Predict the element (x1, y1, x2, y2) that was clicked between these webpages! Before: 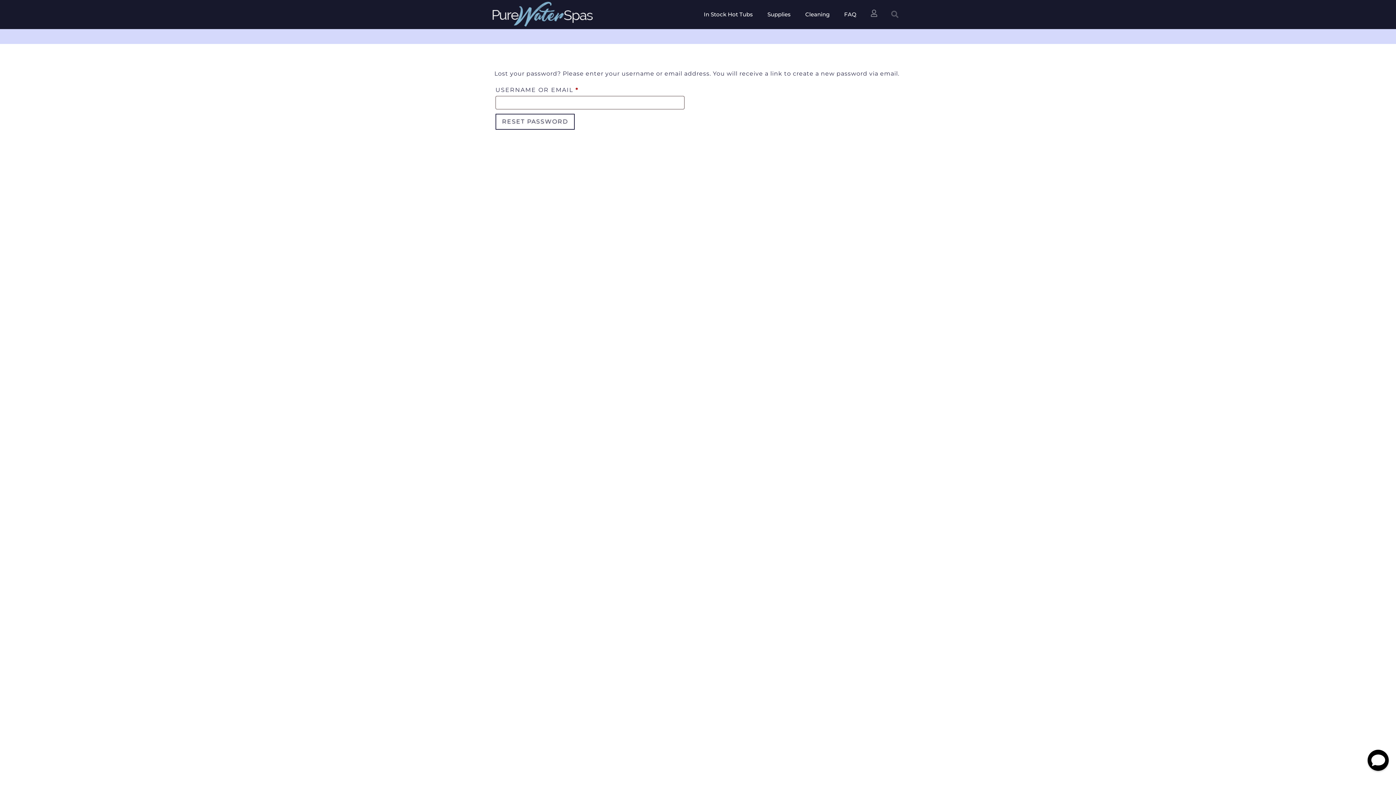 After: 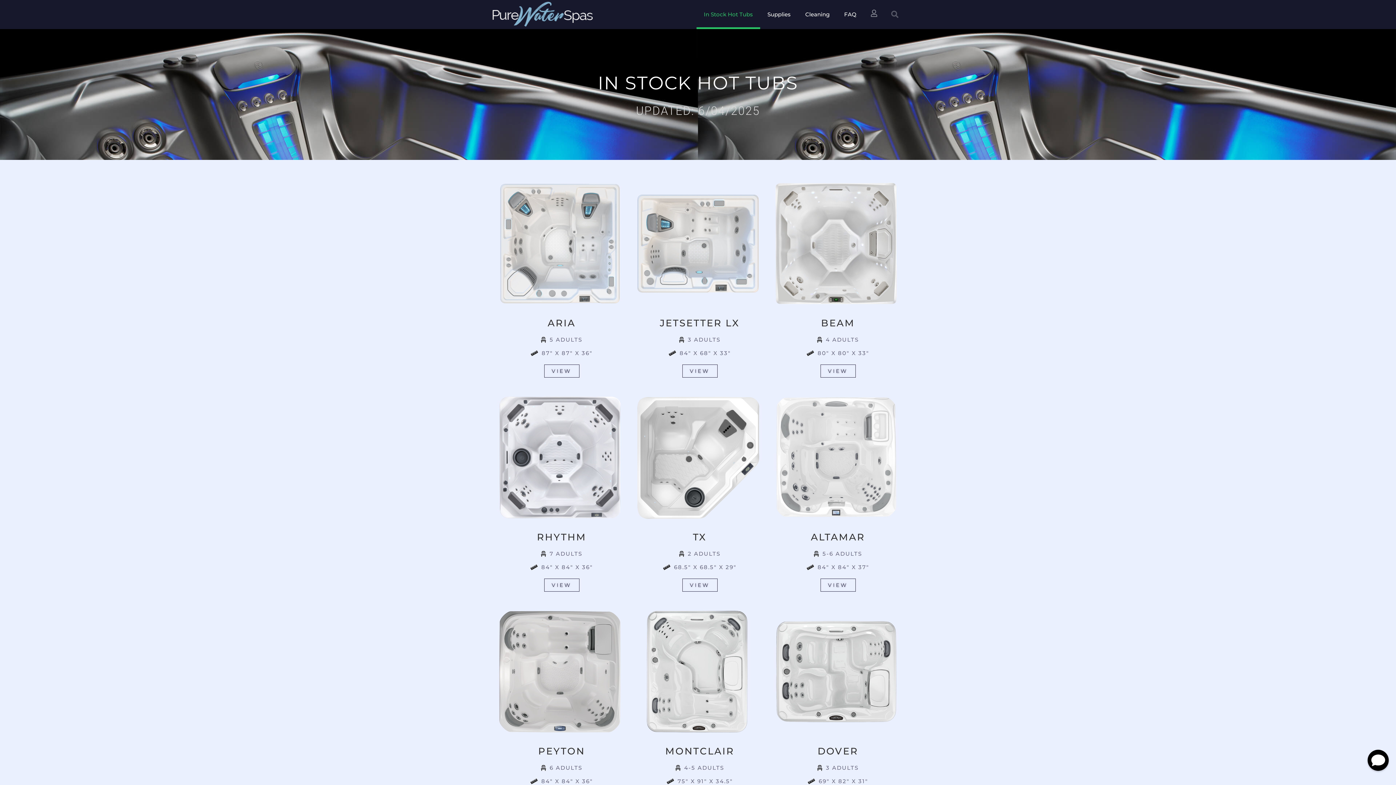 Action: bbox: (696, 0, 760, 29) label: In Stock Hot Tubs